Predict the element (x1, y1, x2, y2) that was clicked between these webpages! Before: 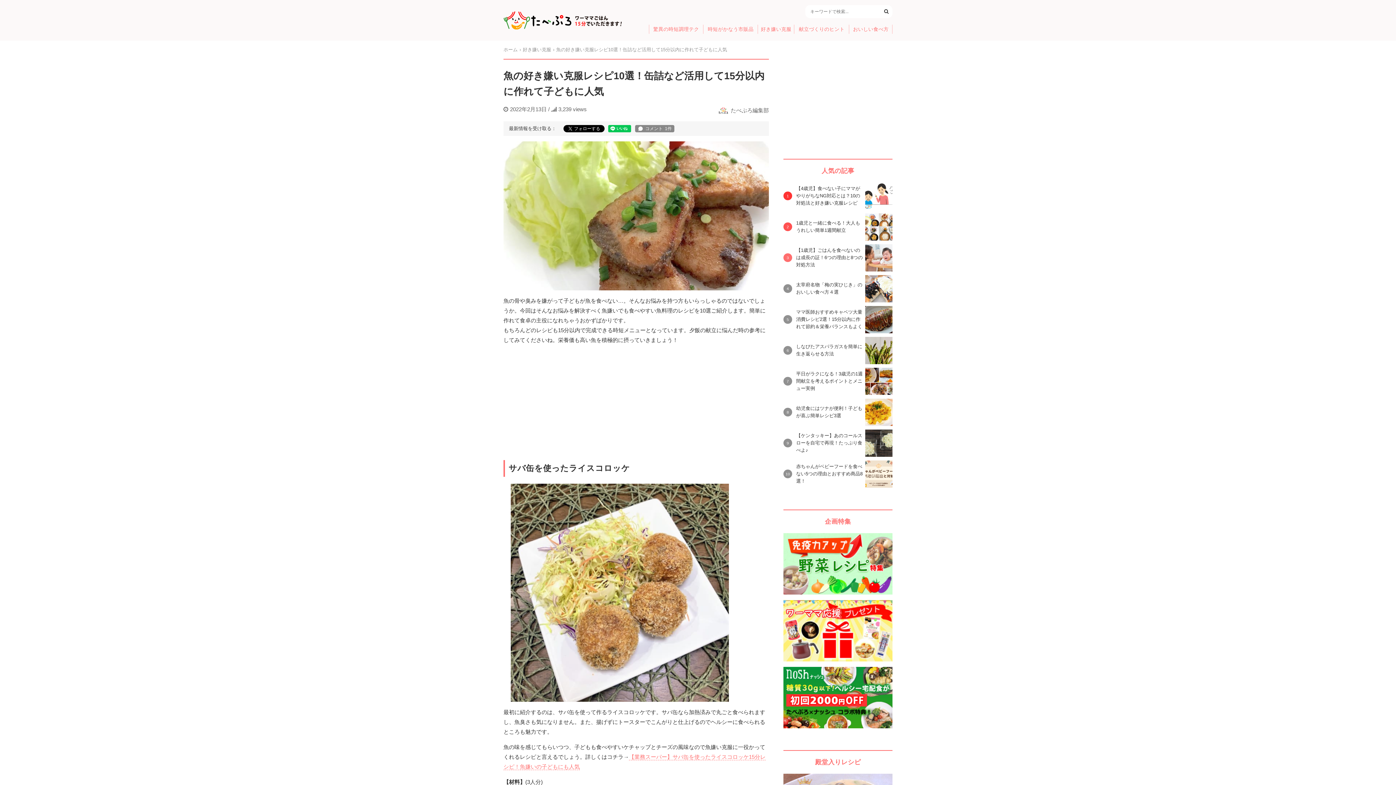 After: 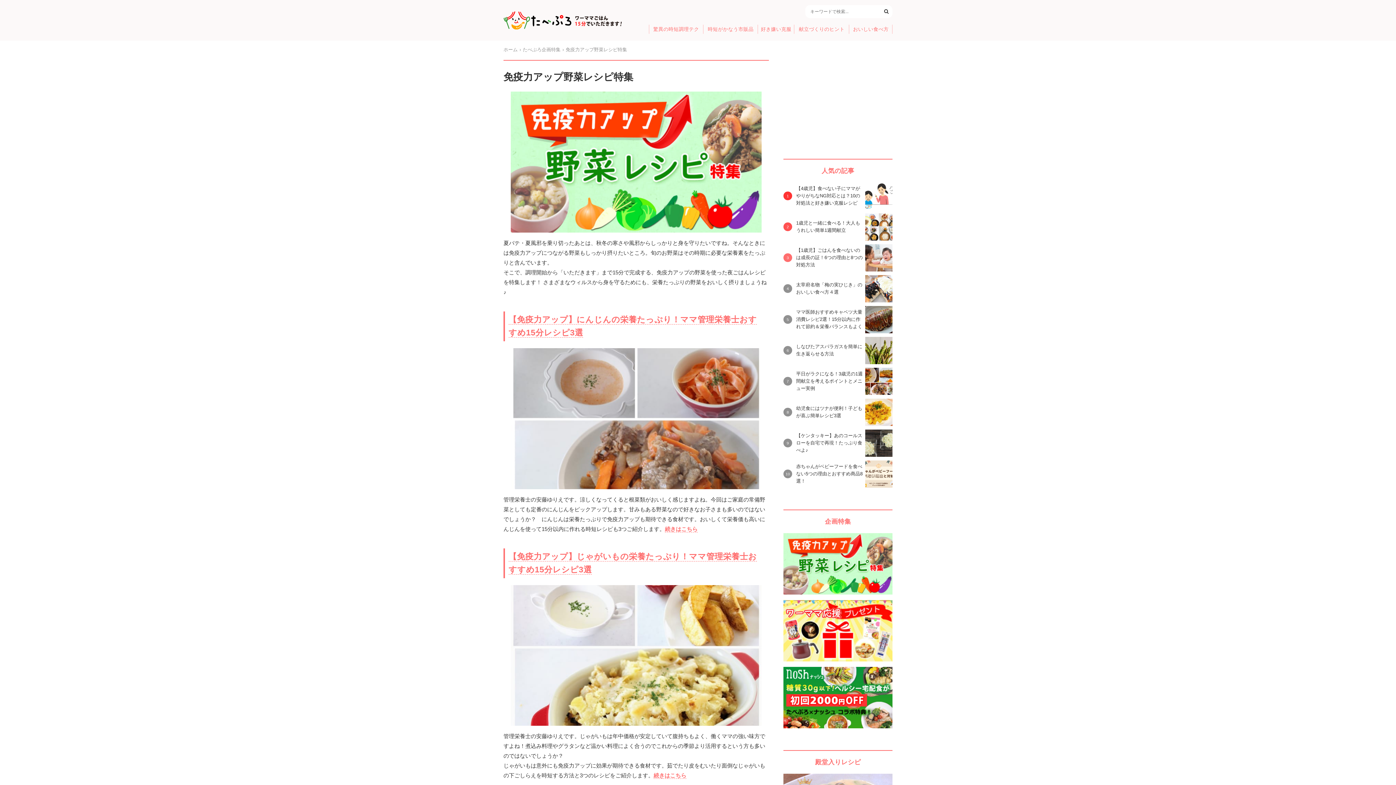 Action: bbox: (783, 533, 892, 594)